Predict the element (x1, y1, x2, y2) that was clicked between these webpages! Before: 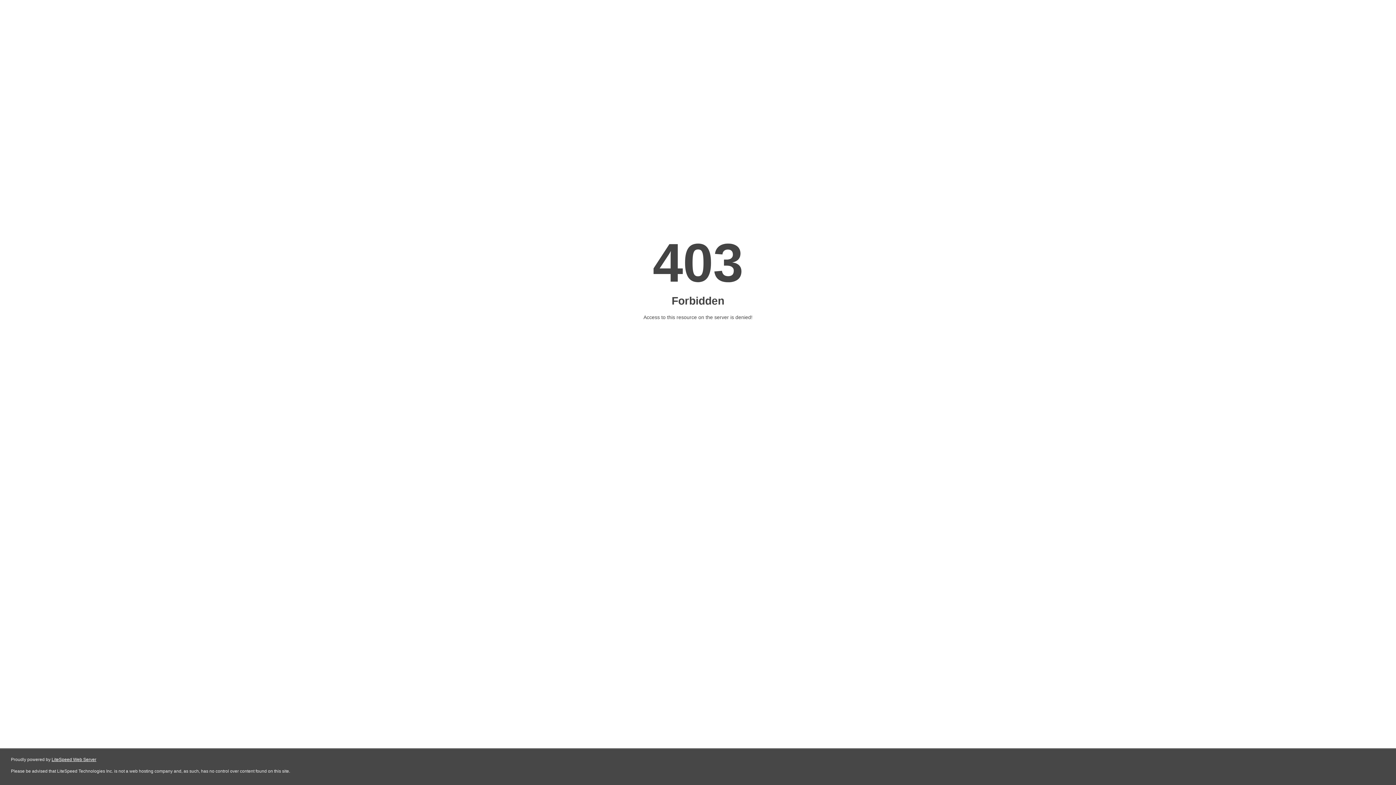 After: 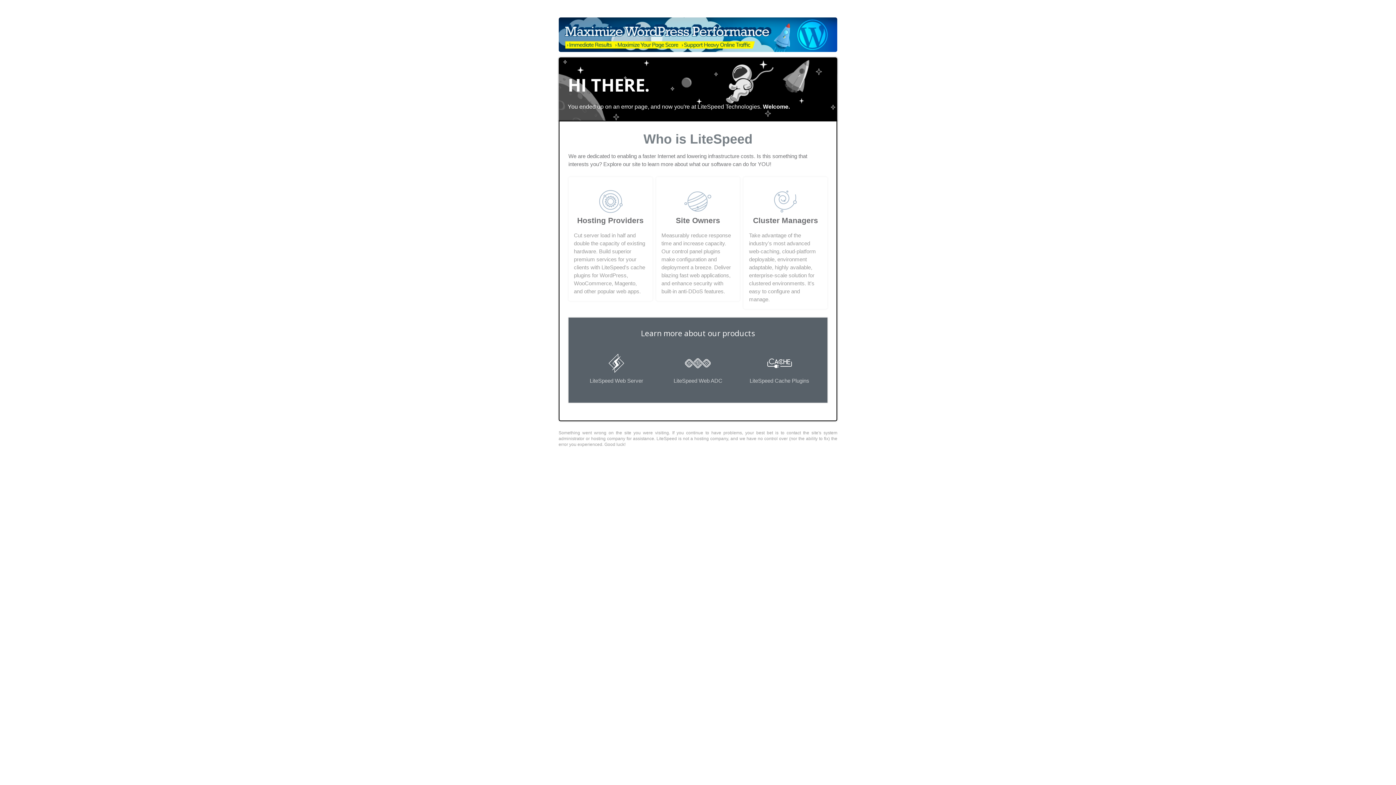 Action: label: LiteSpeed Web Server bbox: (51, 757, 96, 762)